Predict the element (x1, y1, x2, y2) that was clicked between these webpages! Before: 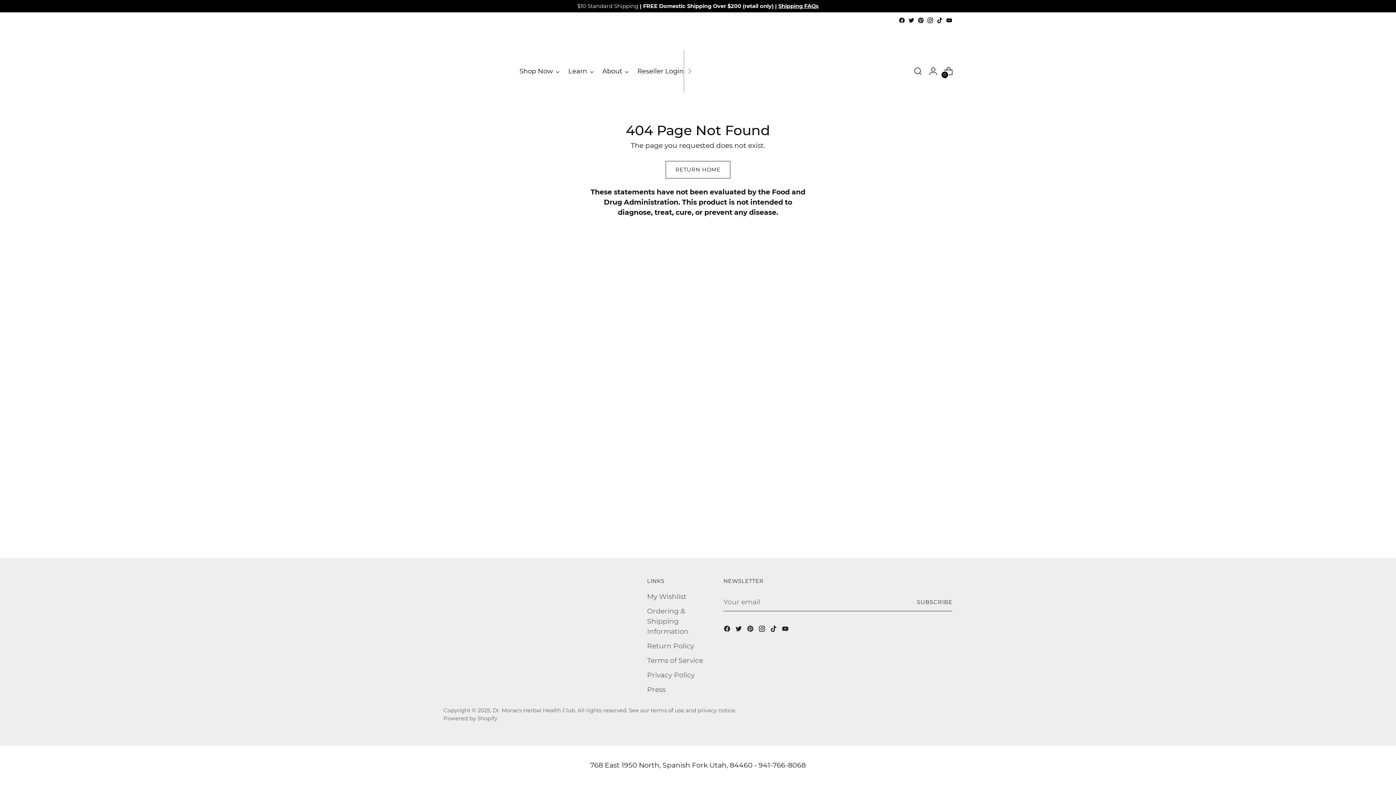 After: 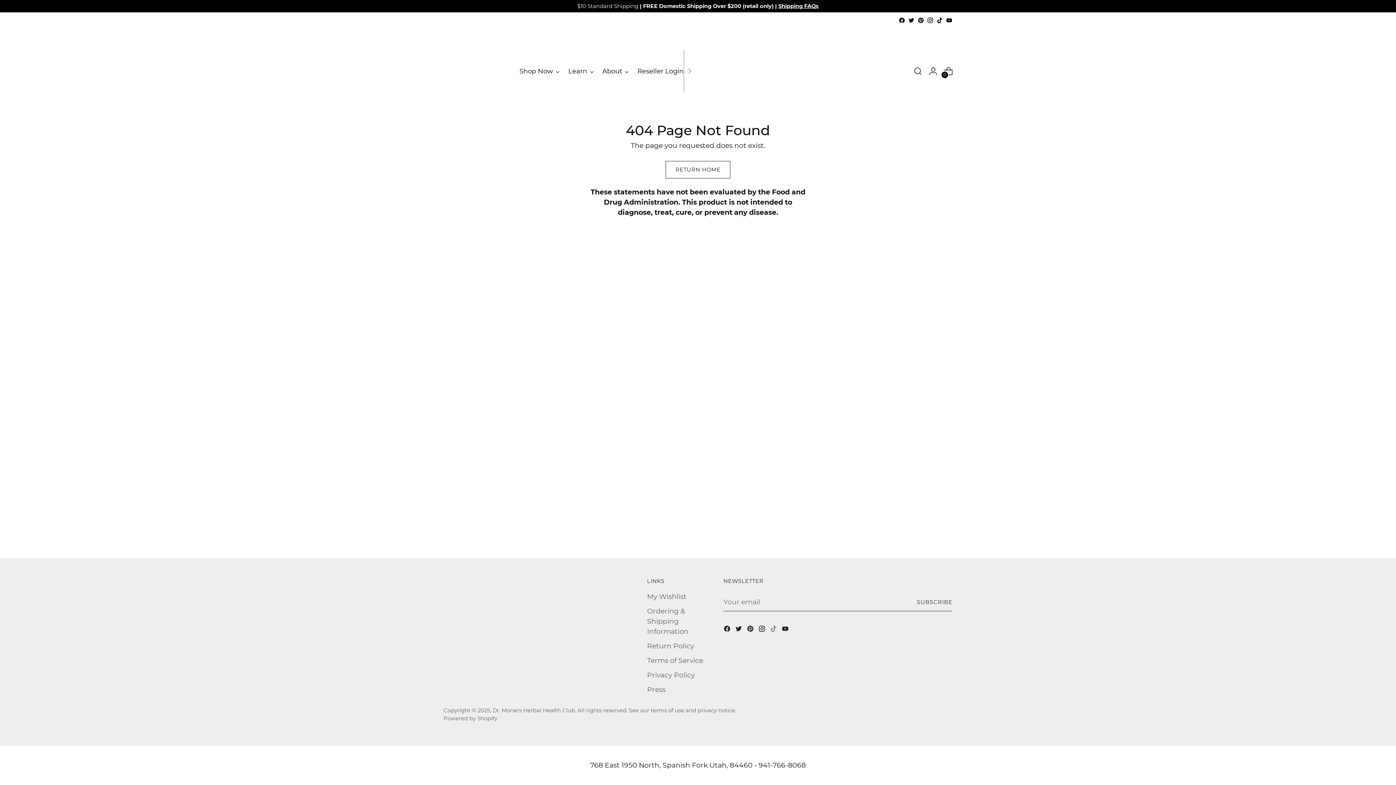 Action: bbox: (770, 625, 778, 635)